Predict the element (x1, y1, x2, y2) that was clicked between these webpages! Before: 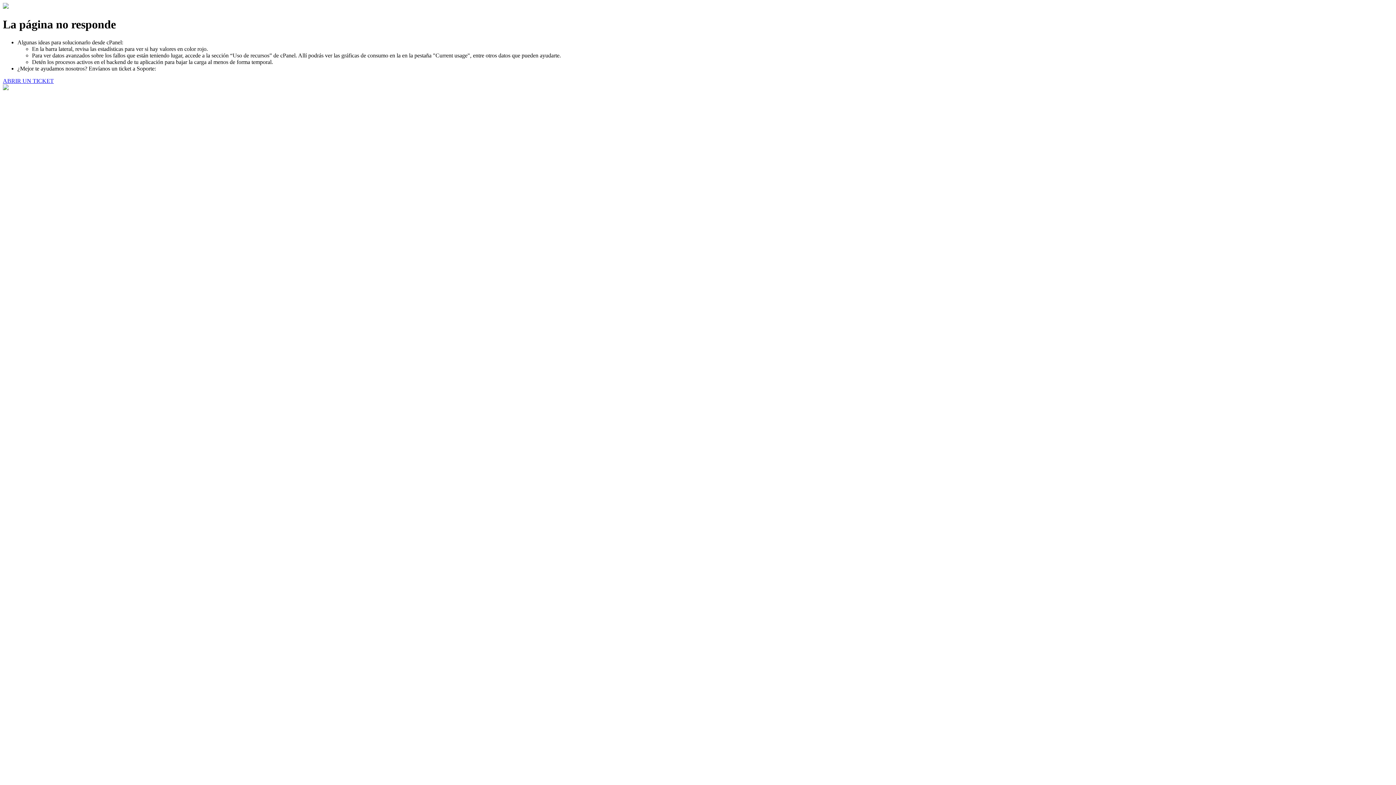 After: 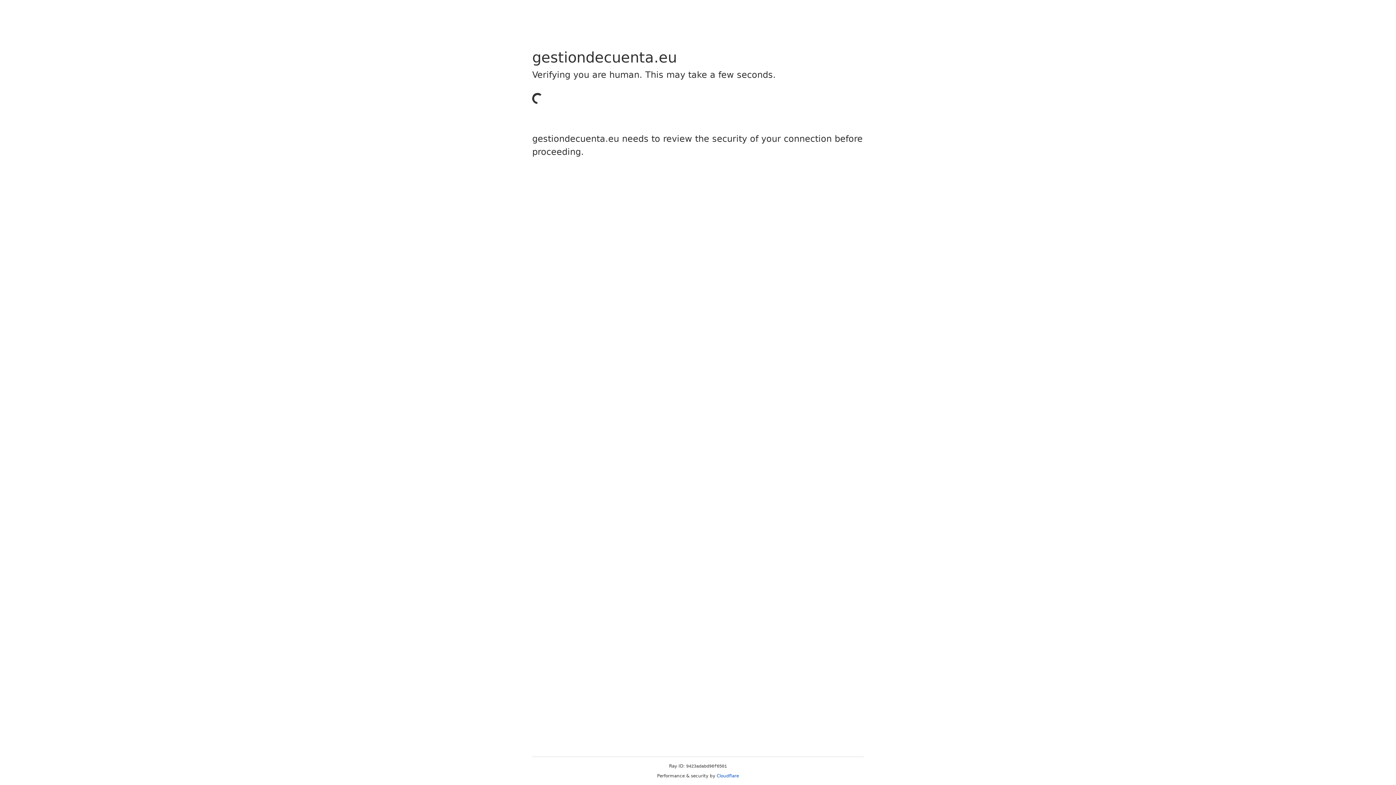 Action: label: ABRIR UN TICKET bbox: (2, 77, 53, 83)